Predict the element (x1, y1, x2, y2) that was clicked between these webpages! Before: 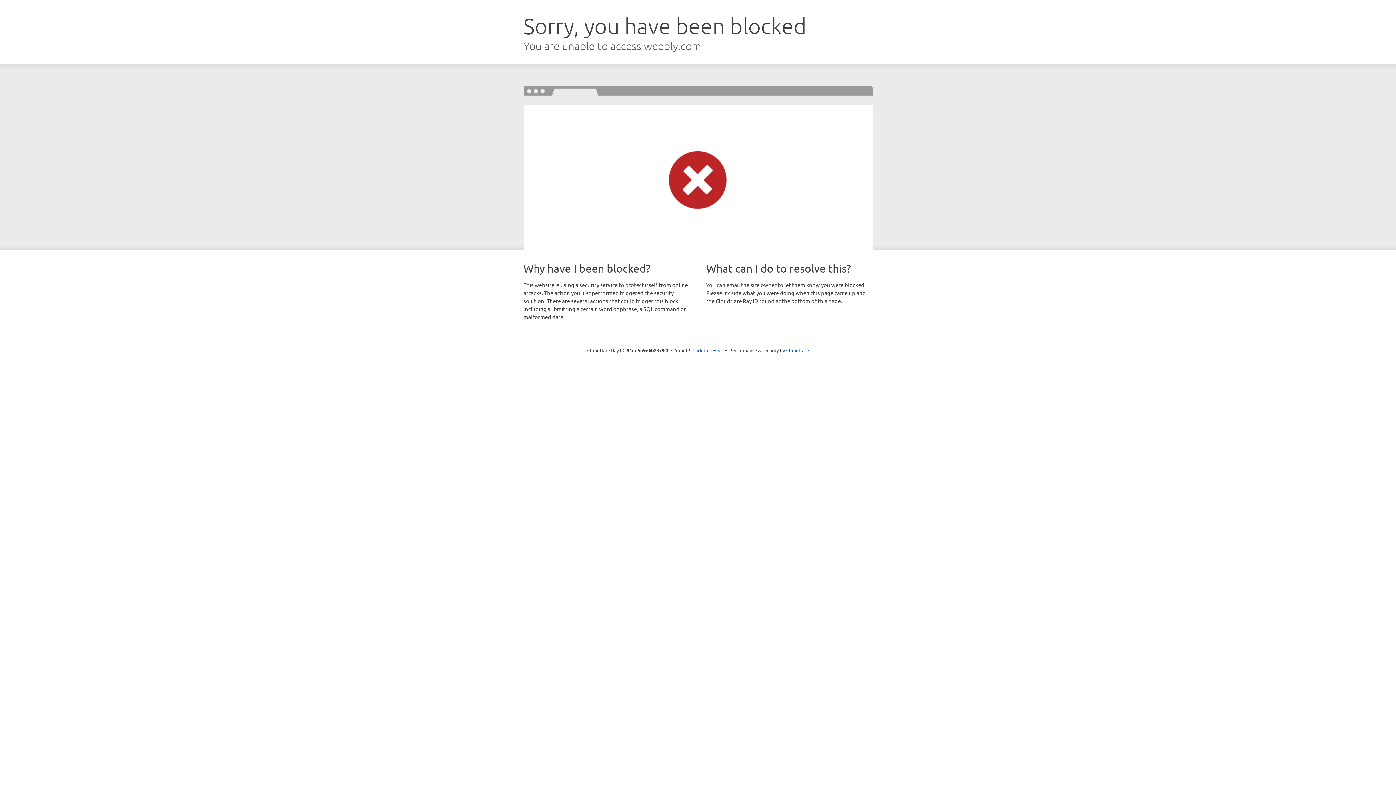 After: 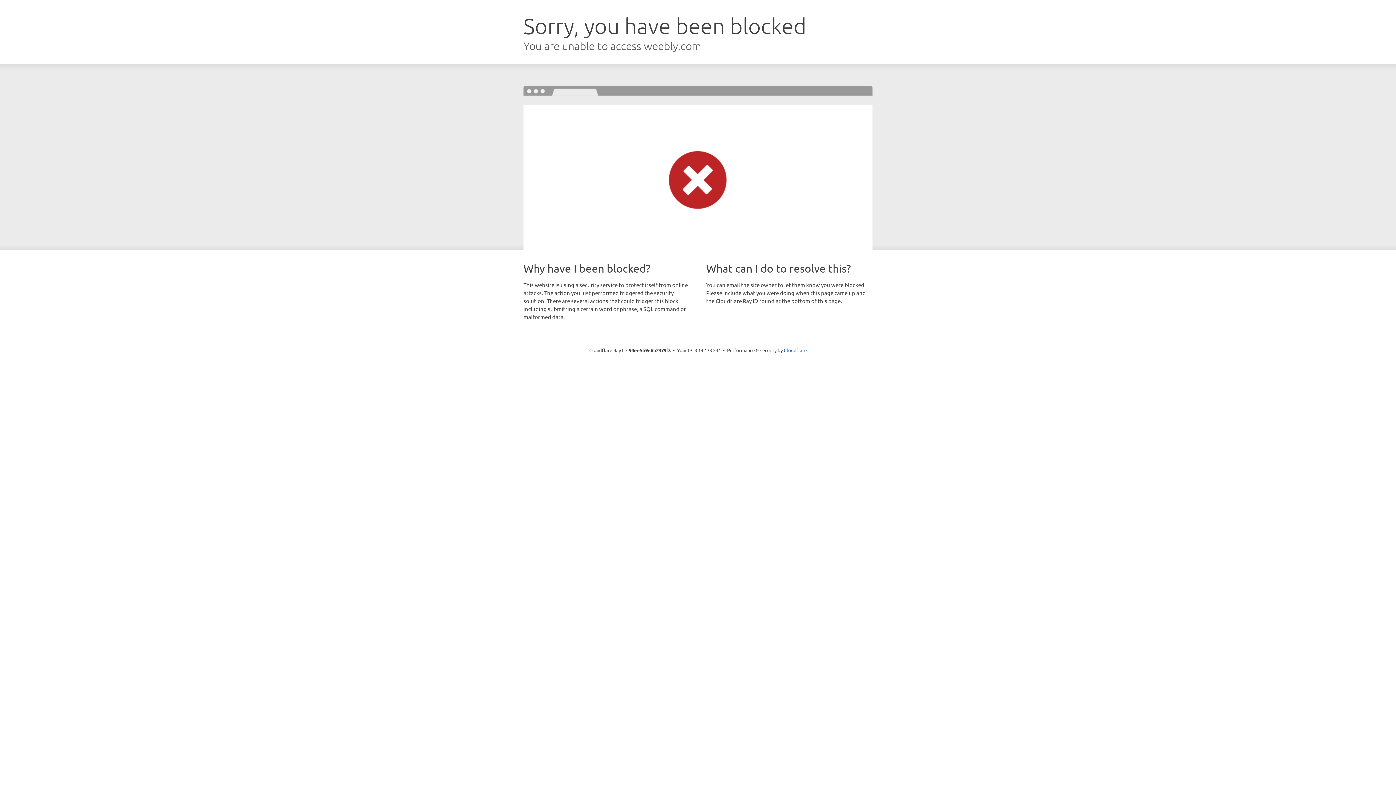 Action: bbox: (692, 346, 723, 353) label: Click to reveal